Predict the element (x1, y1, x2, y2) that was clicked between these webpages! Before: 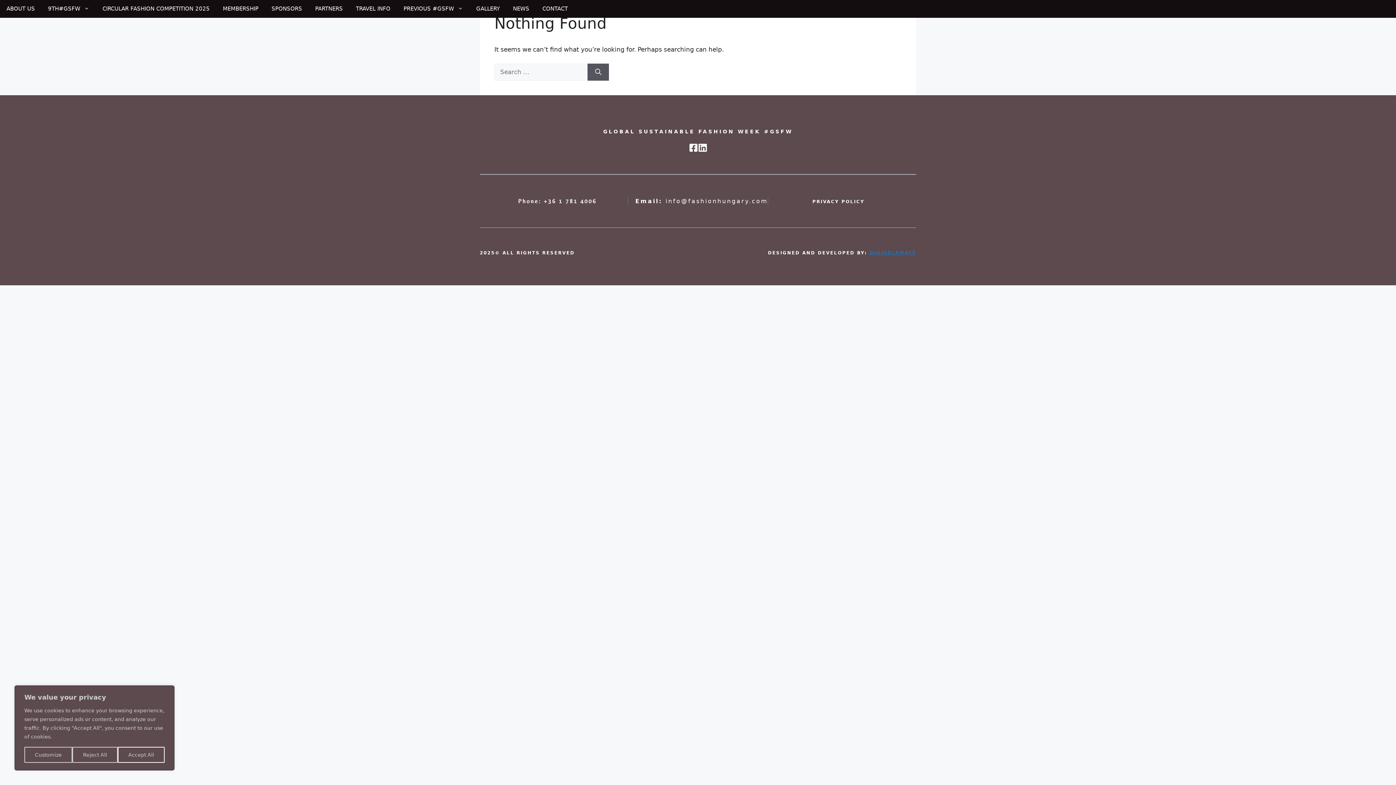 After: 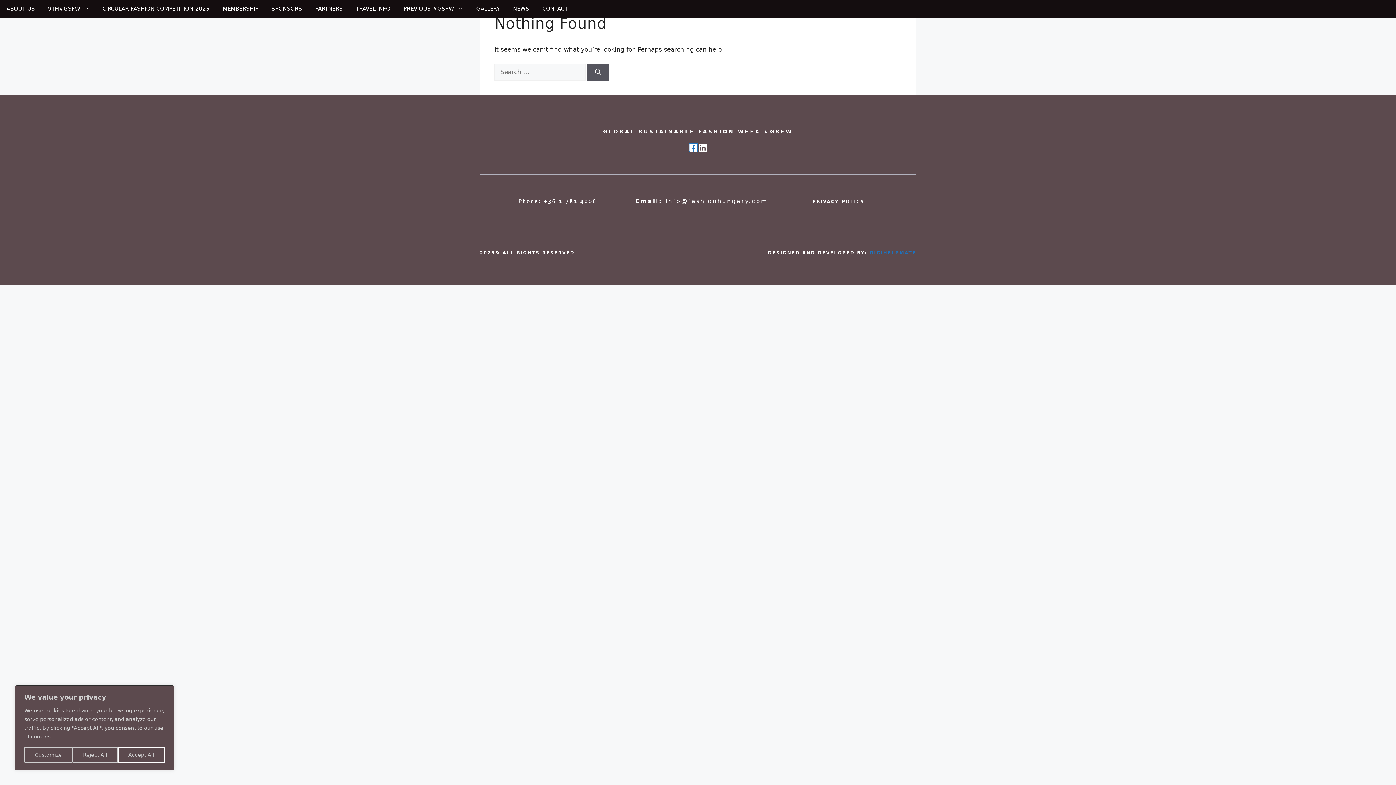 Action: bbox: (688, 143, 698, 152)